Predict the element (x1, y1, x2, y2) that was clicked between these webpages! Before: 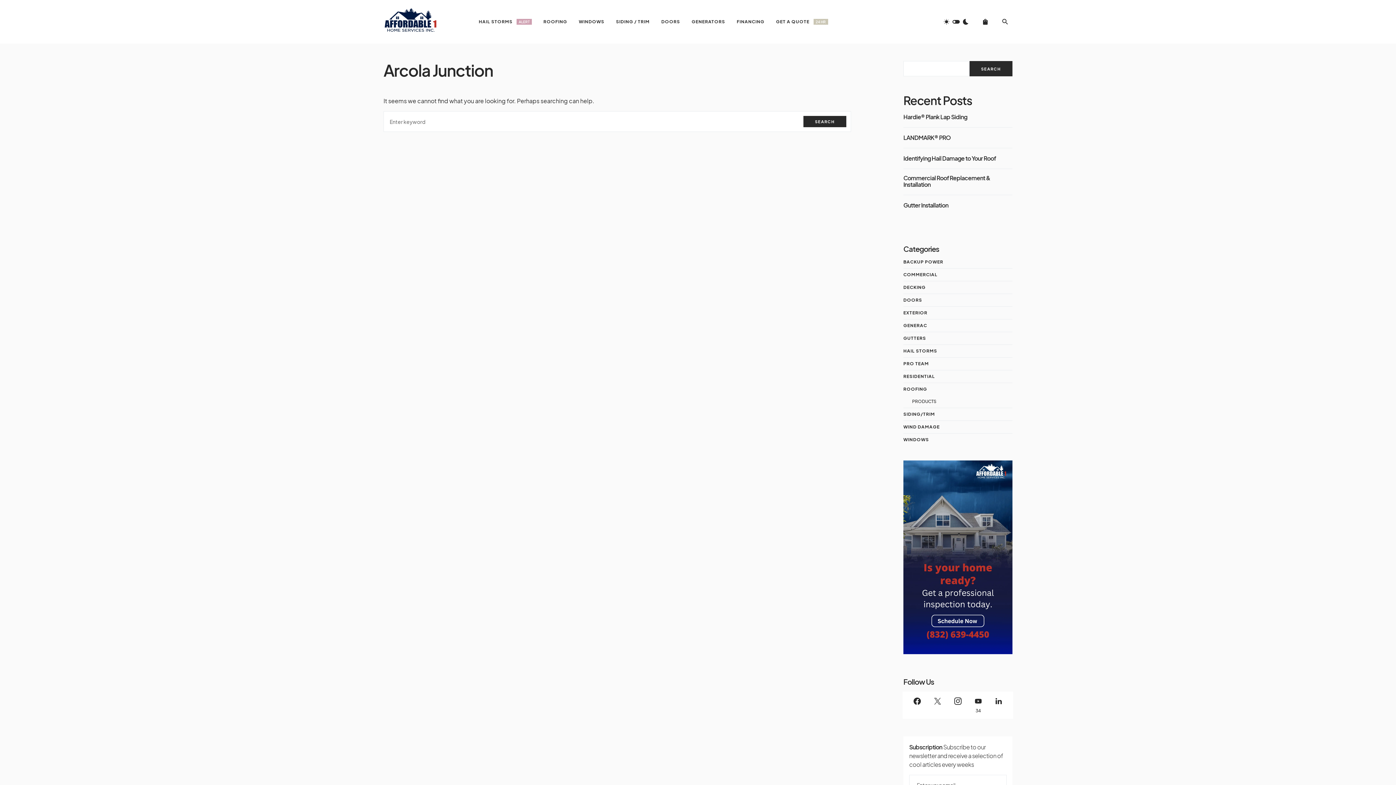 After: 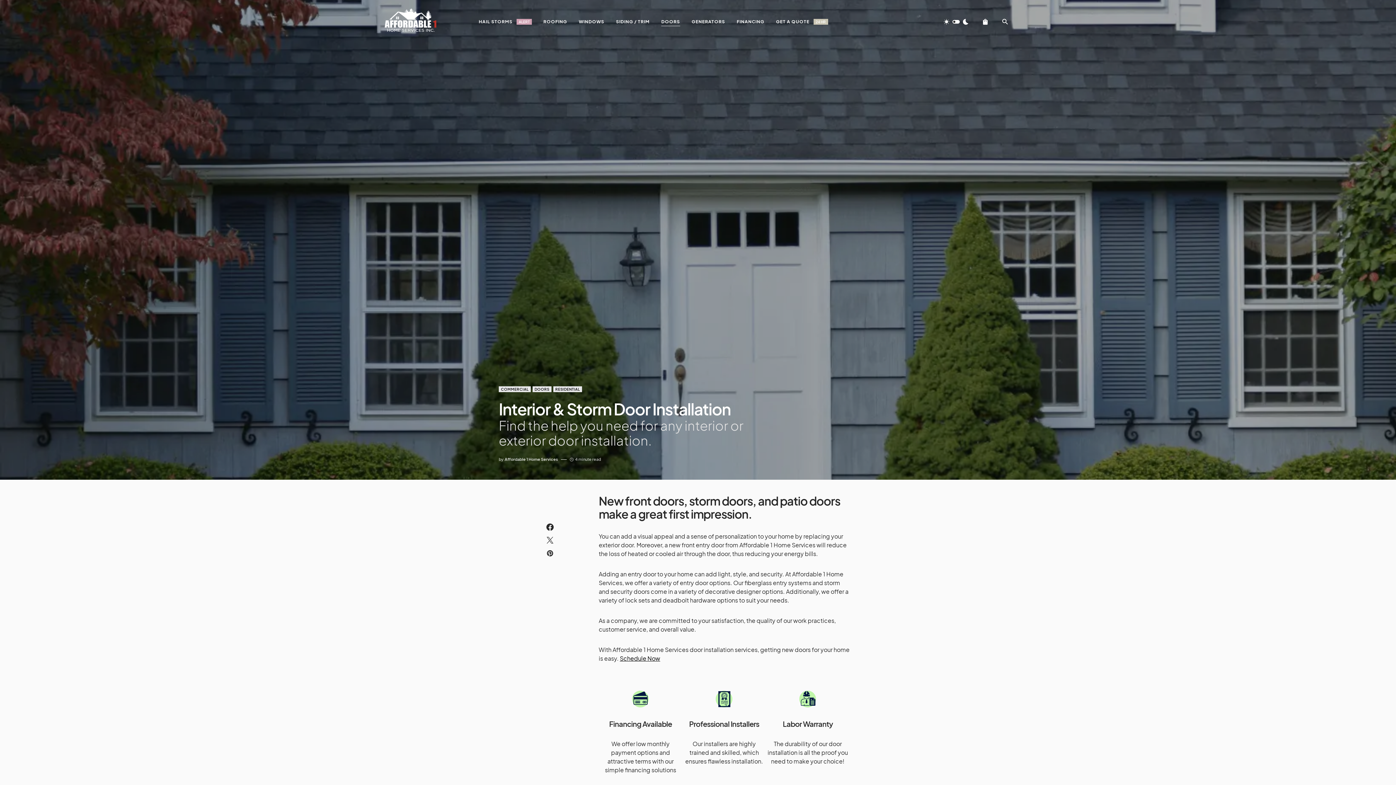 Action: bbox: (661, 0, 680, 43) label: DOORS